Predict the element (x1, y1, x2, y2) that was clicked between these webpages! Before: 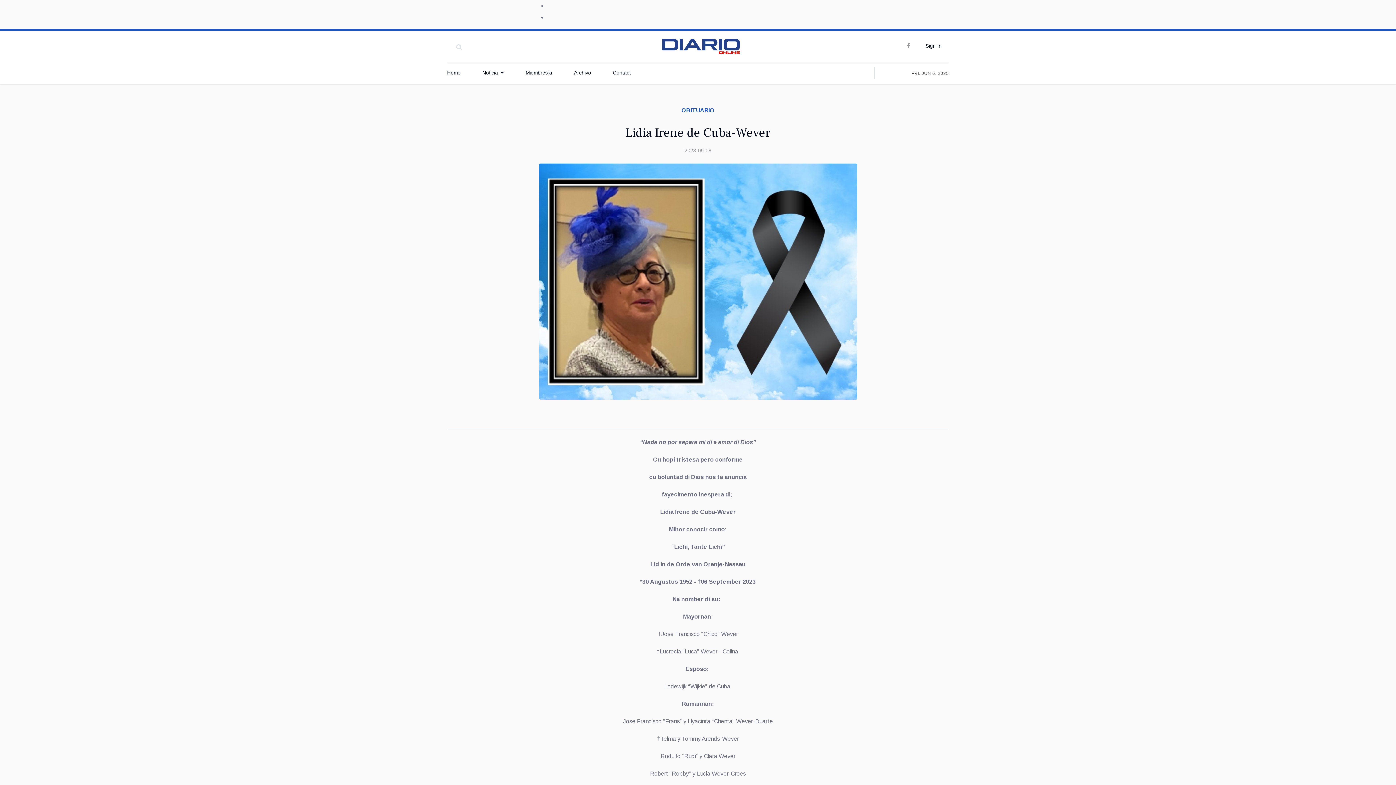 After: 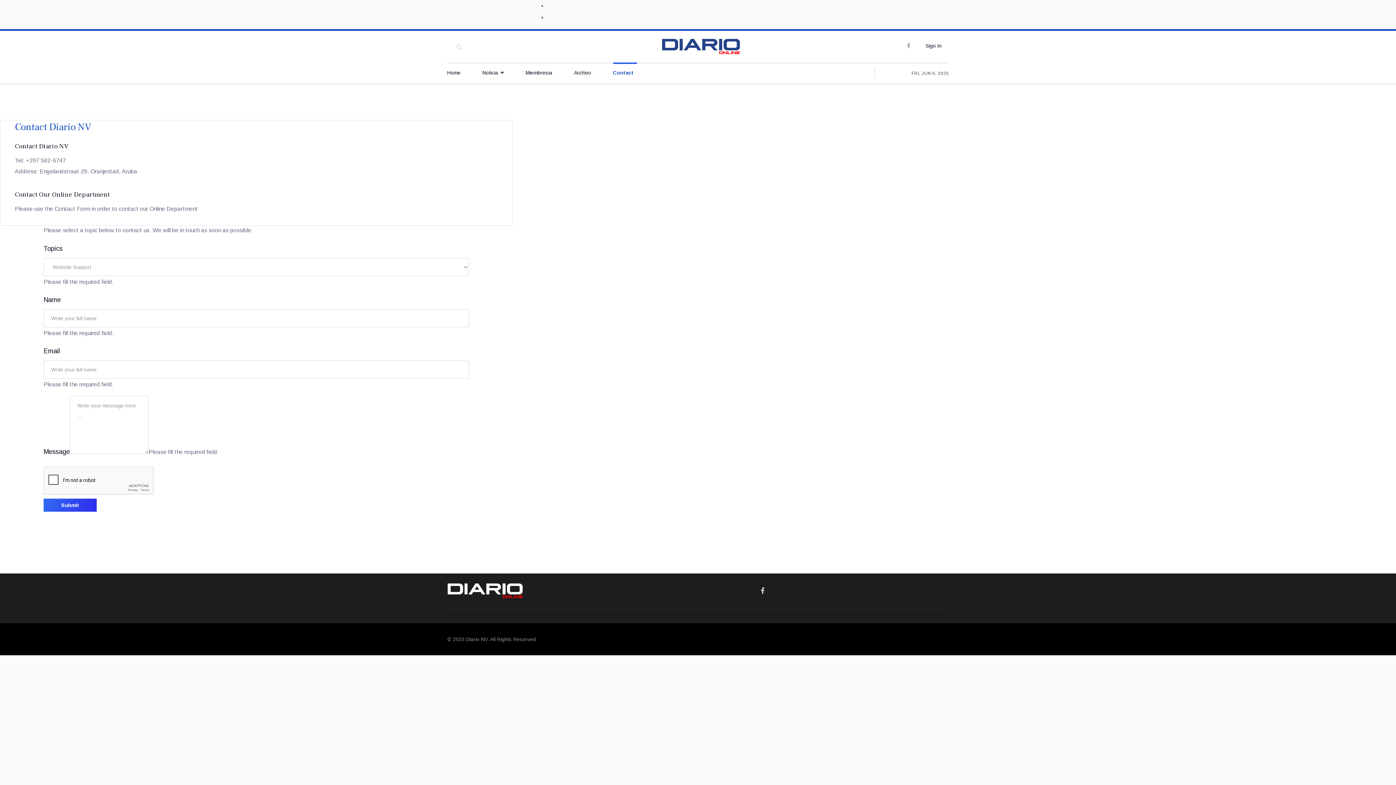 Action: bbox: (613, 61, 634, 83) label: Contact